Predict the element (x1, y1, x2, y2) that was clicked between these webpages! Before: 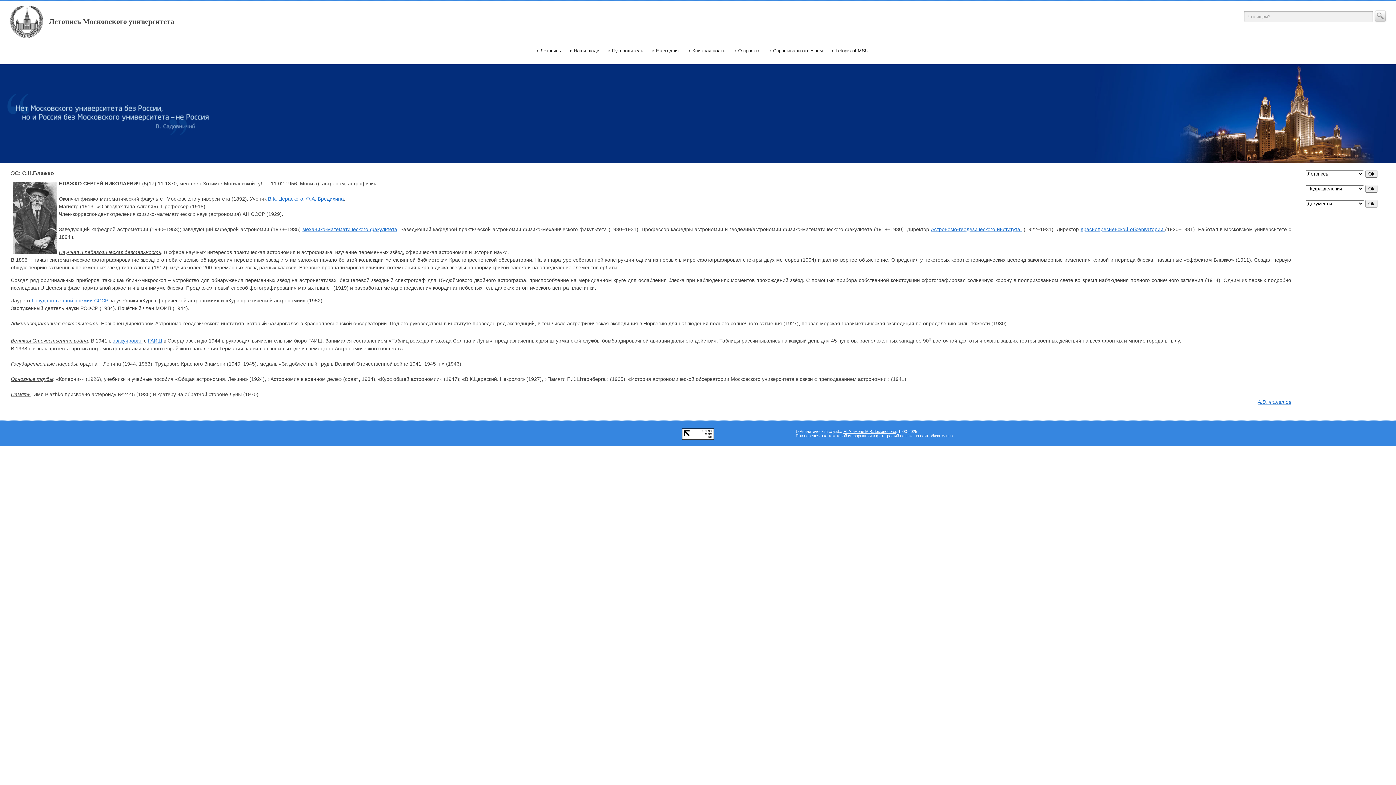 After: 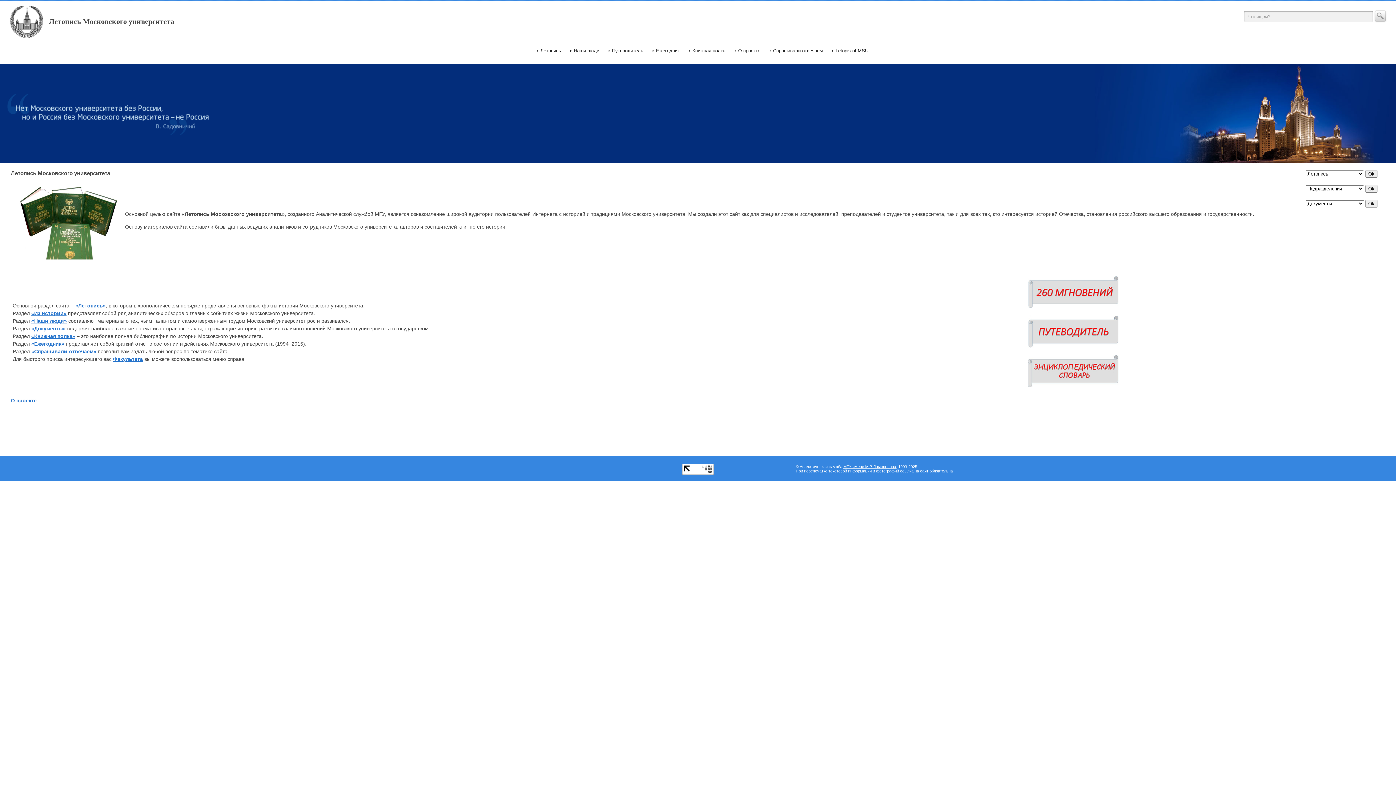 Action: label: Летопись Московского университета bbox: (49, 17, 174, 25)